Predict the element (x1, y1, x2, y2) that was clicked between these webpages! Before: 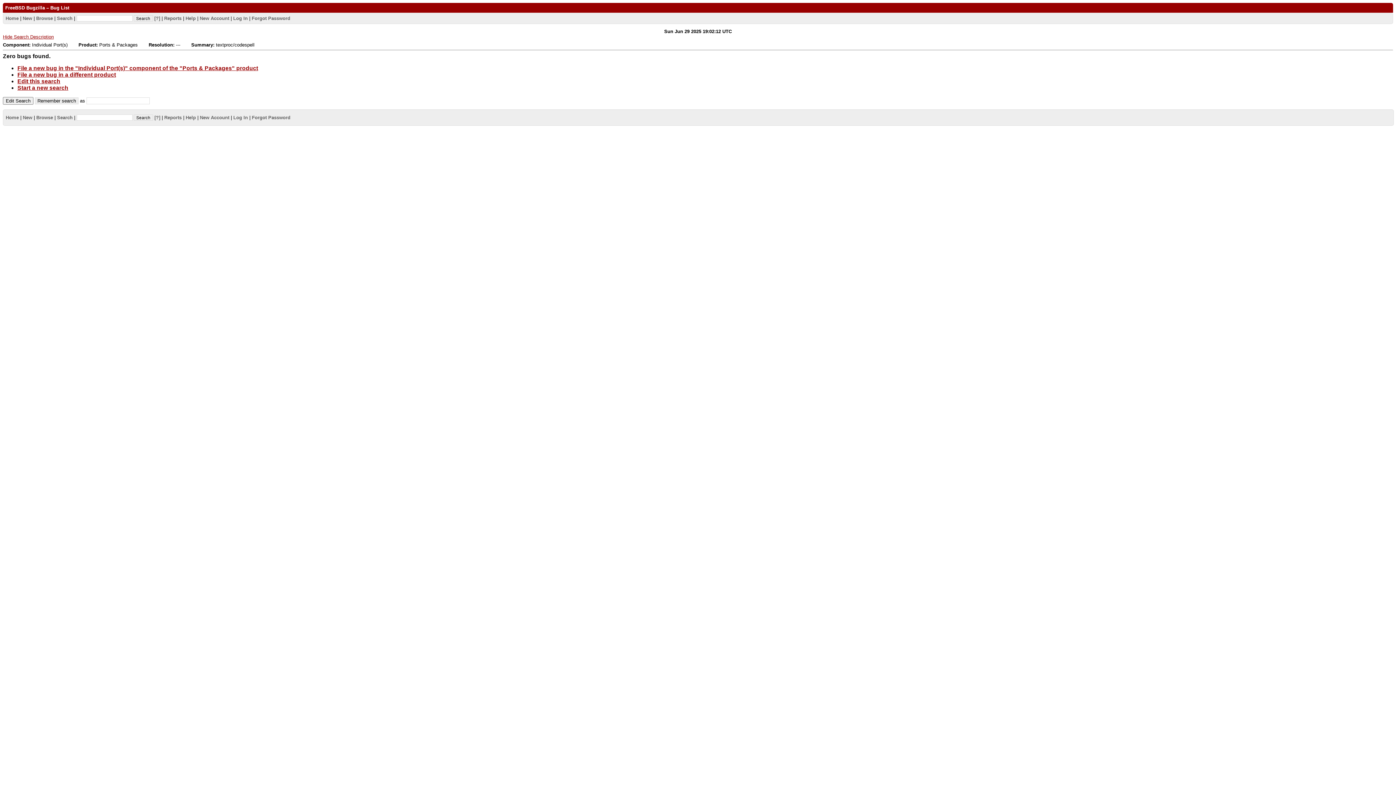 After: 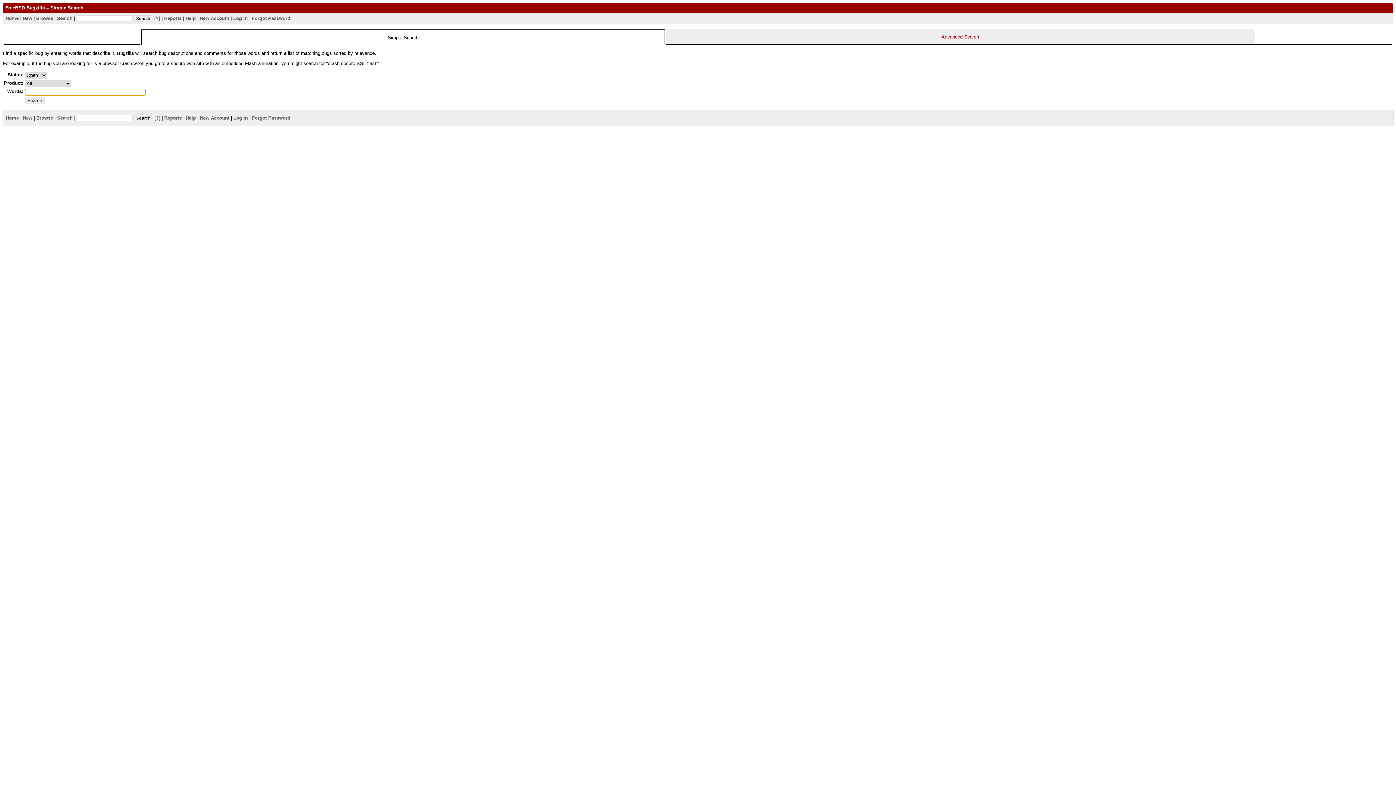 Action: label: Start a new search bbox: (17, 84, 68, 90)